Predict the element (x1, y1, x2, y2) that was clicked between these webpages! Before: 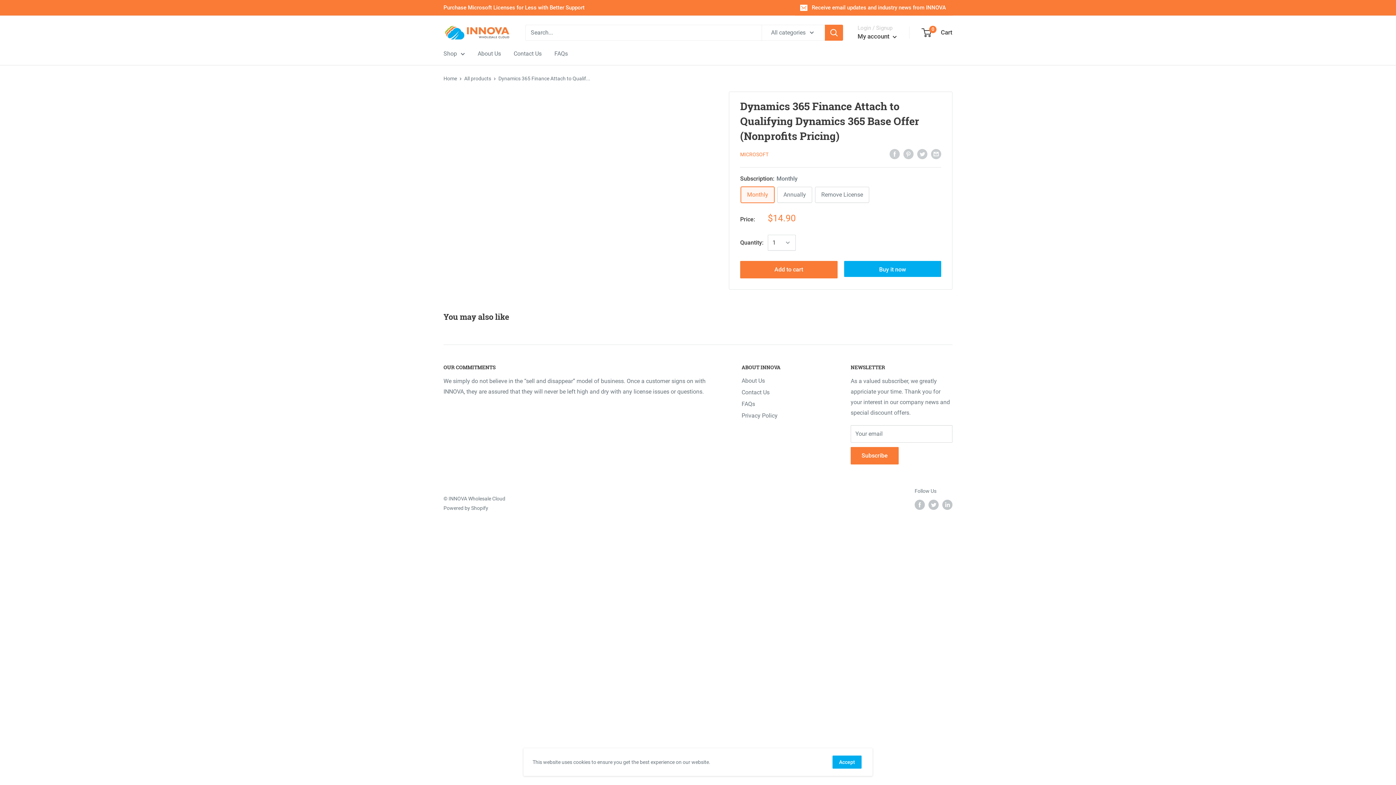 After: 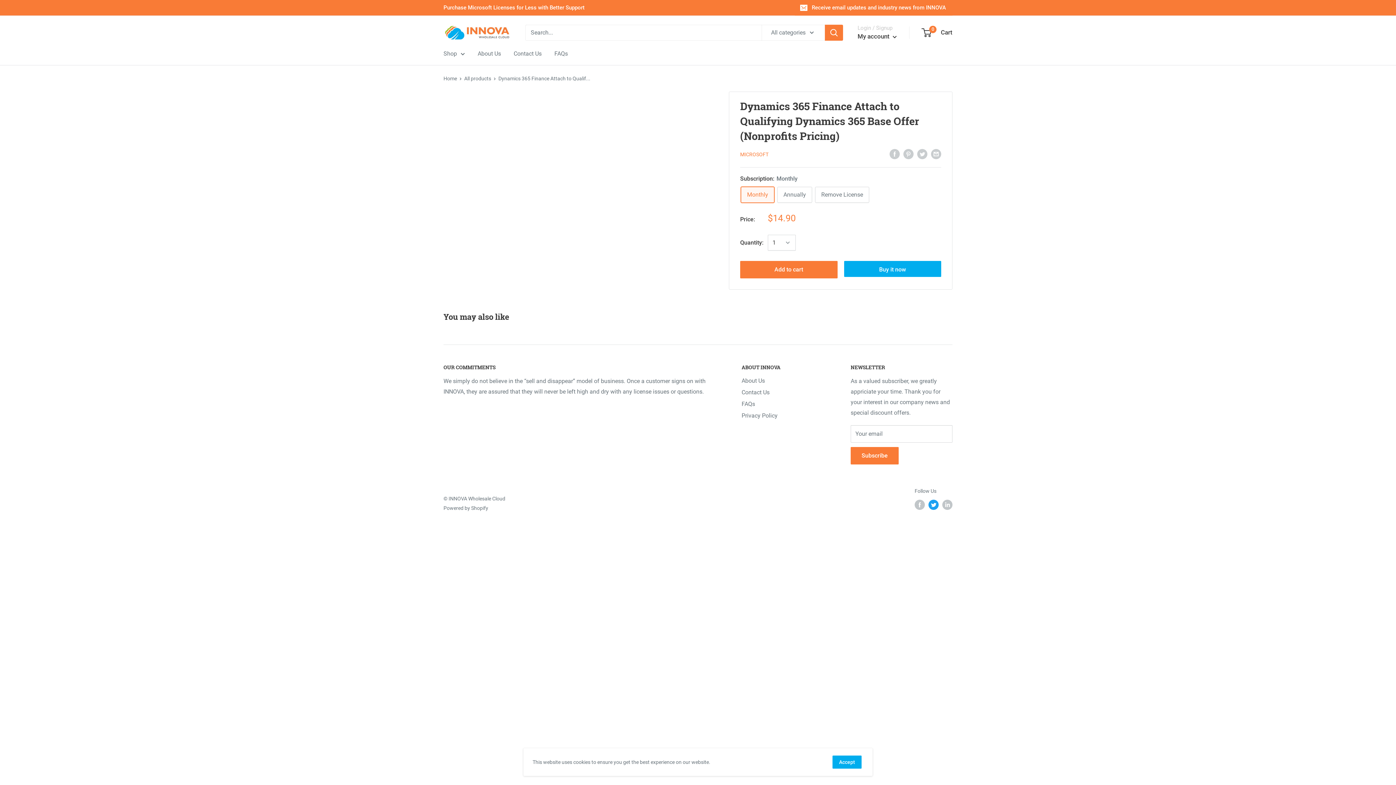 Action: bbox: (928, 500, 938, 510) label: Follow us on Twitter